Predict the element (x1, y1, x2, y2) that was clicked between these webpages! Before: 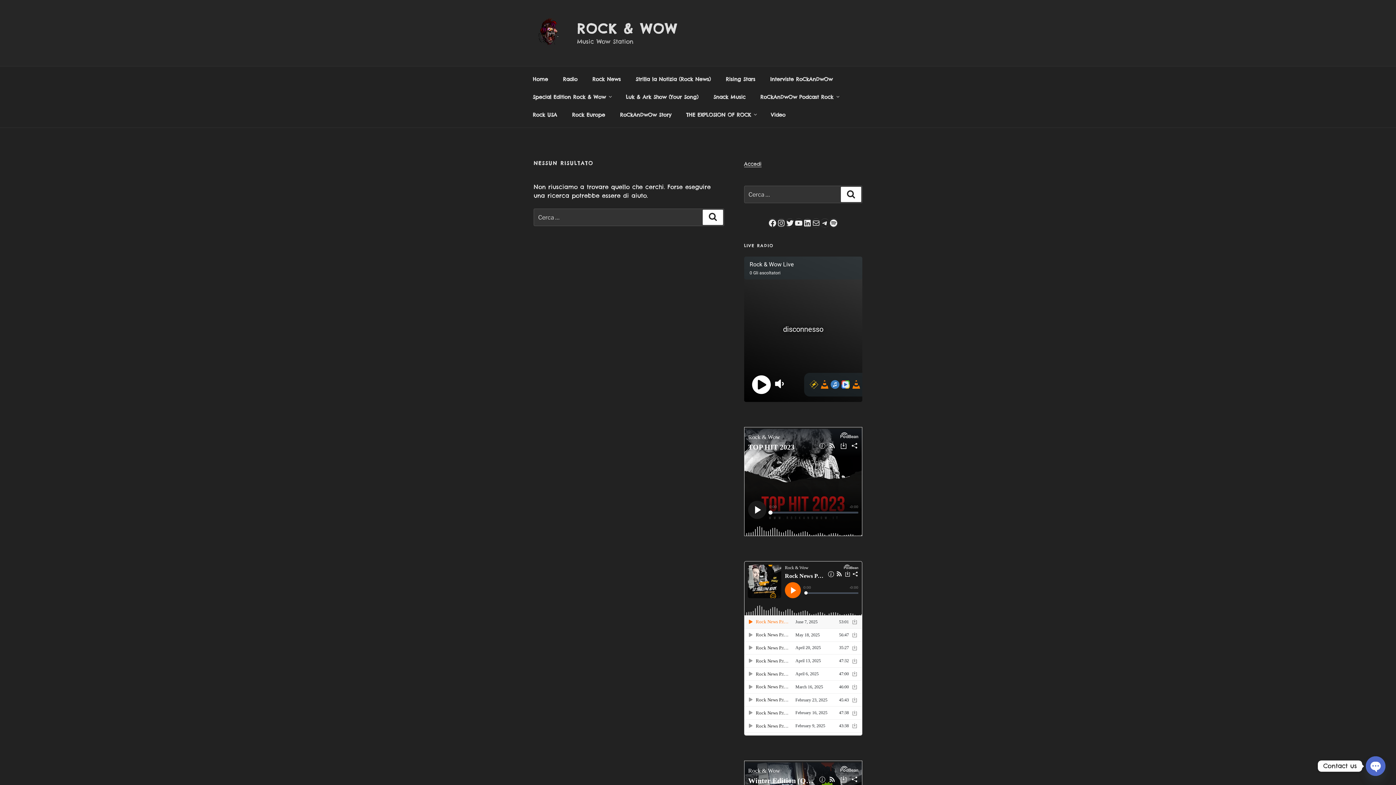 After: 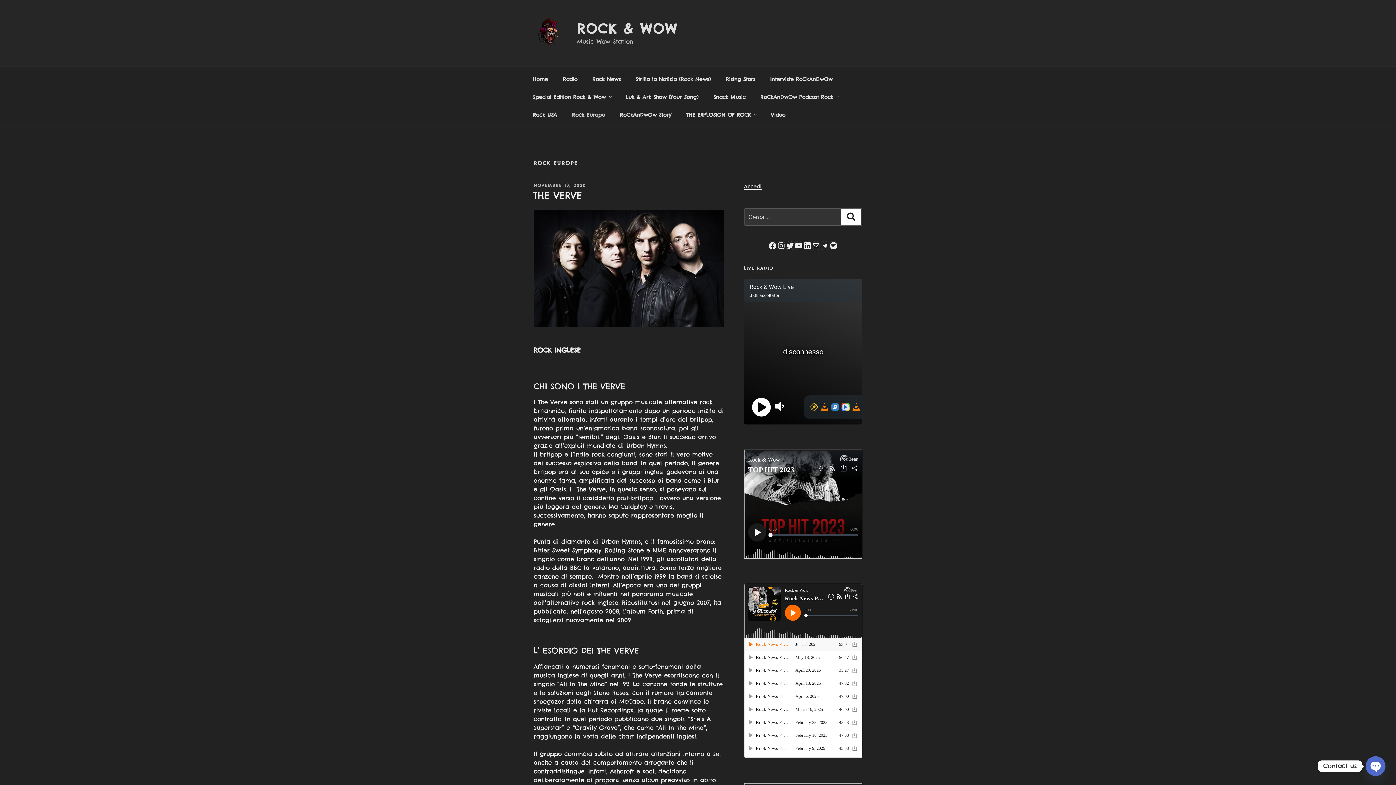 Action: label: Rock Europe bbox: (565, 106, 611, 123)